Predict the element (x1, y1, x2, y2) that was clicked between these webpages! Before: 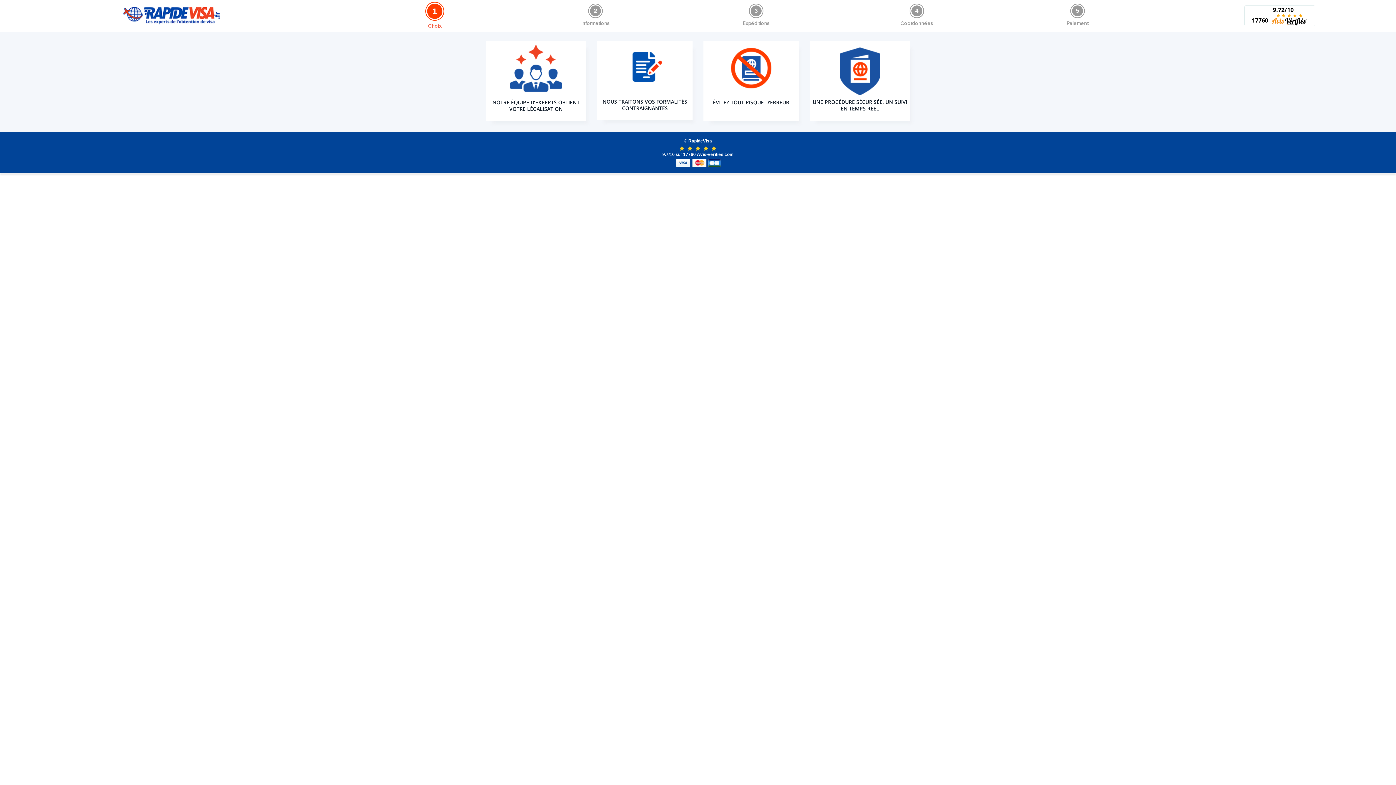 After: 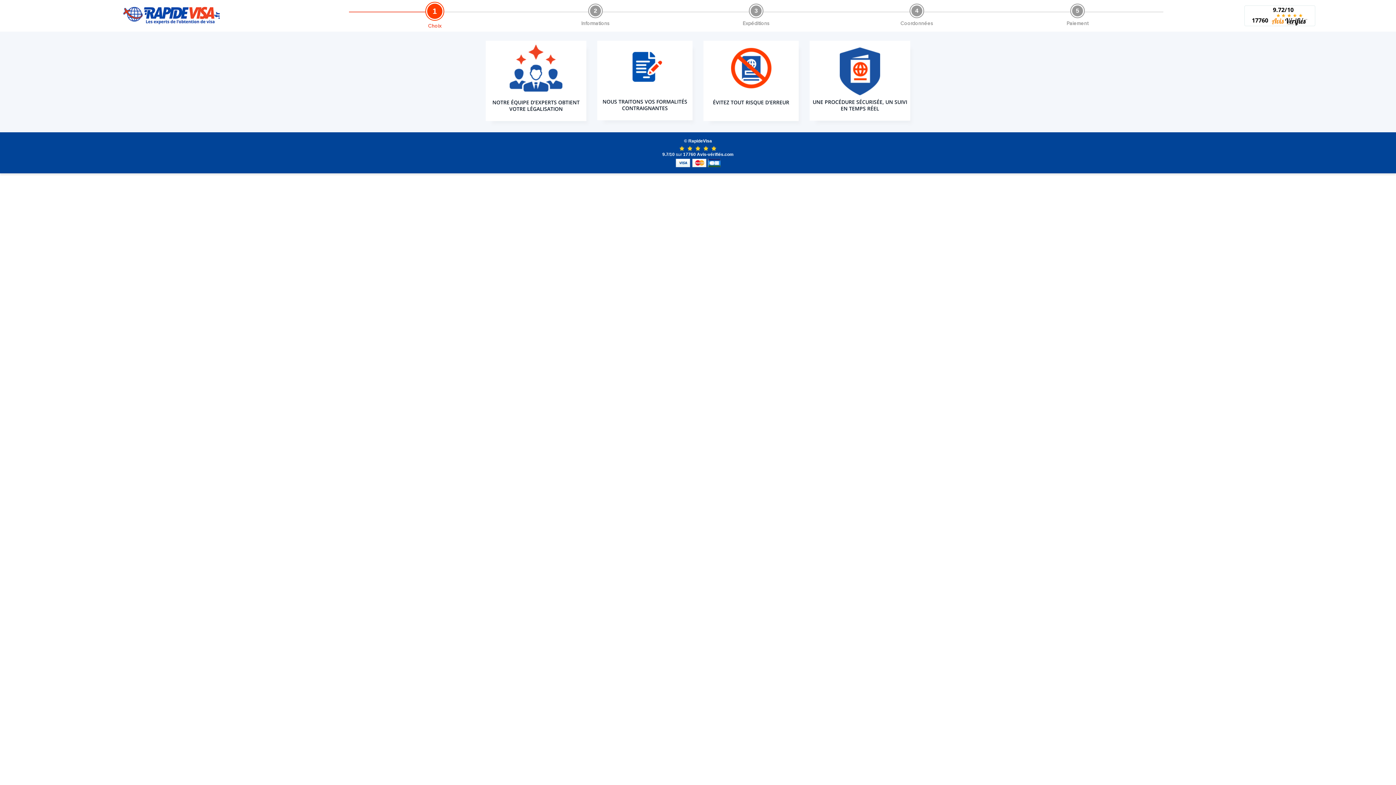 Action: bbox: (703, 146, 708, 151)